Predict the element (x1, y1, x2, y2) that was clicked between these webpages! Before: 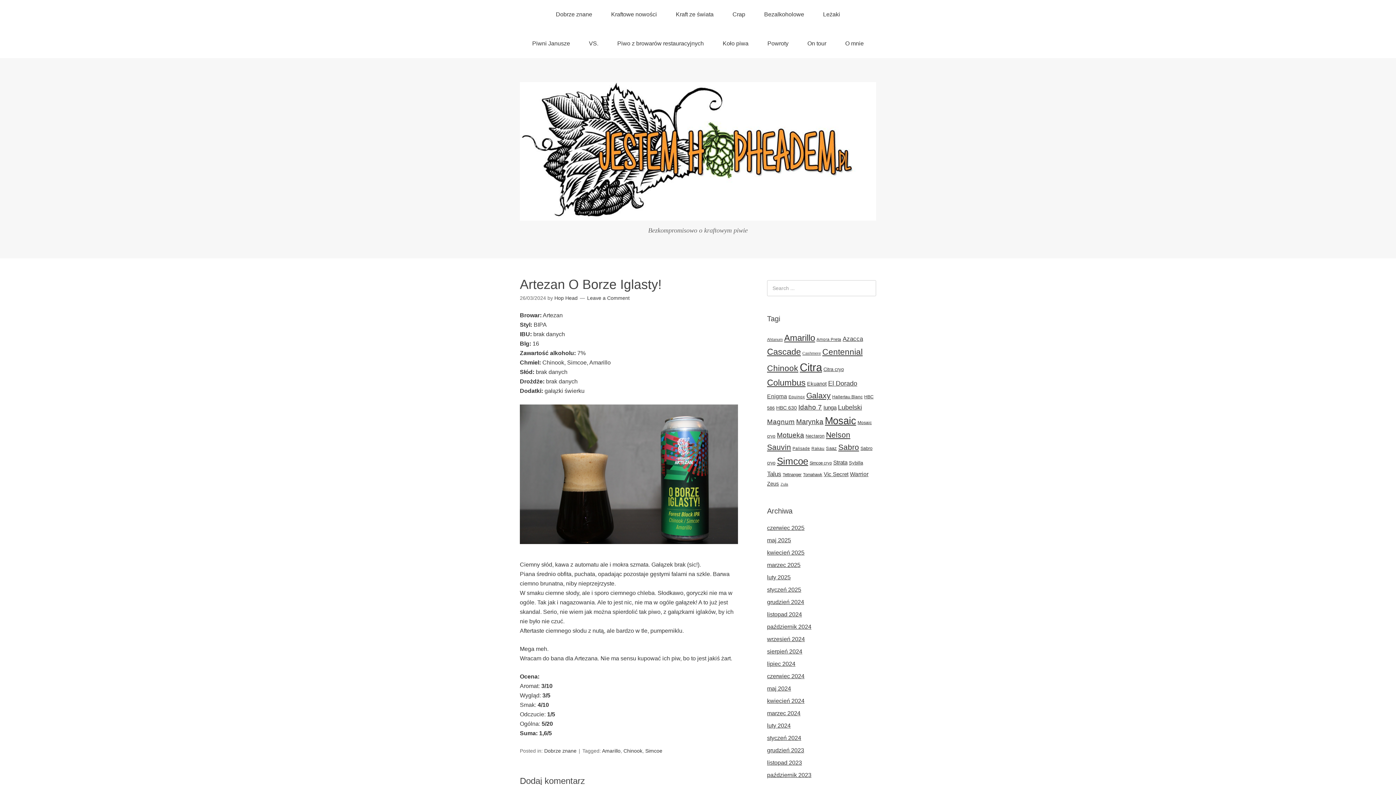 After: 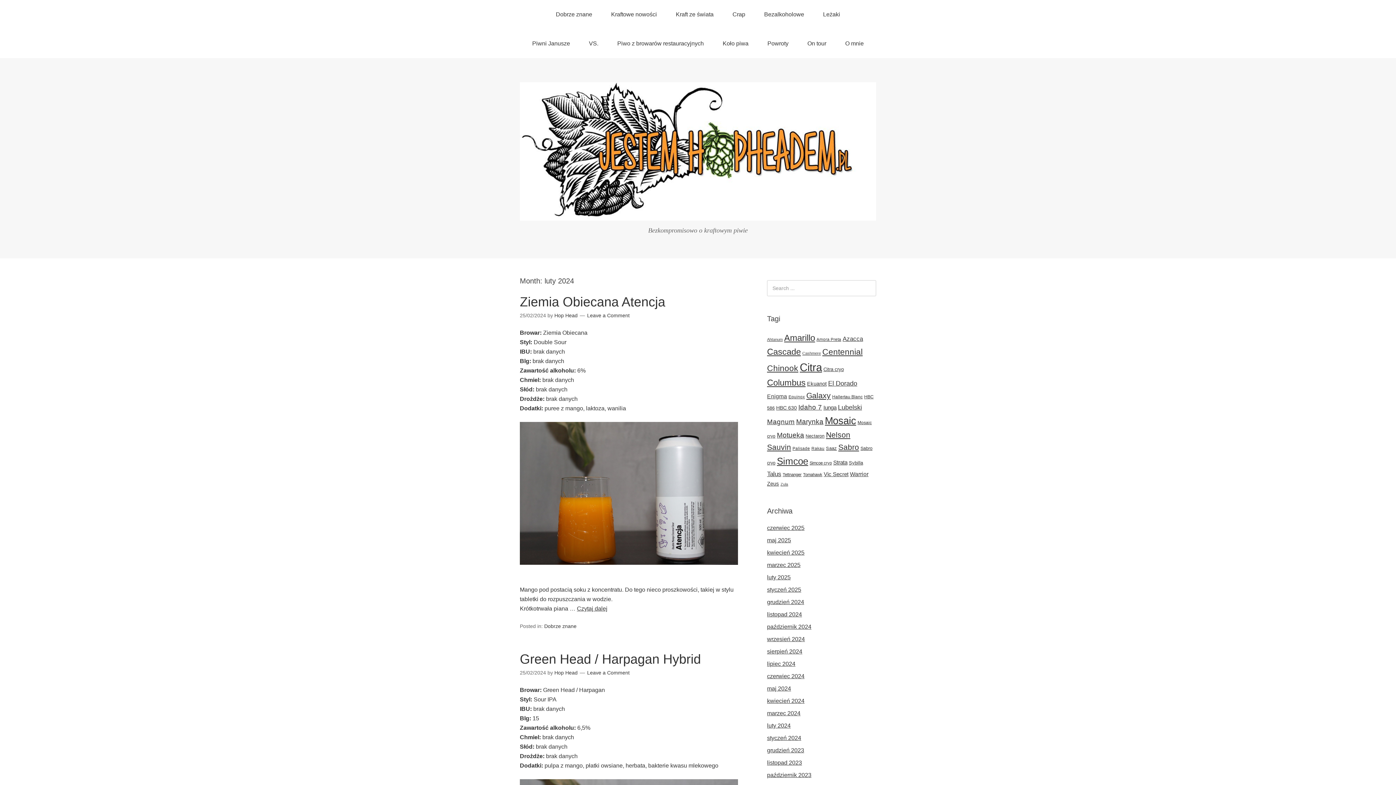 Action: bbox: (767, 722, 790, 728) label: luty 2024